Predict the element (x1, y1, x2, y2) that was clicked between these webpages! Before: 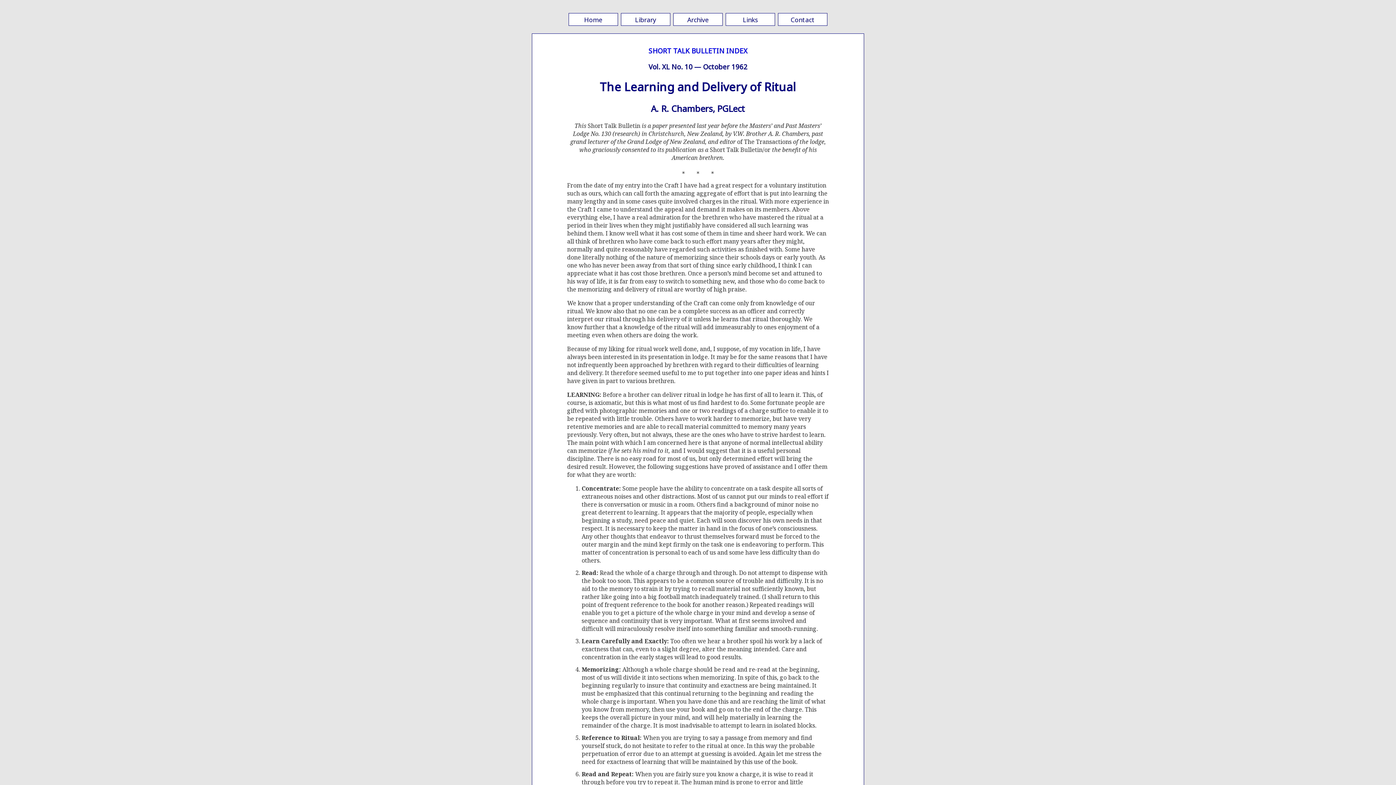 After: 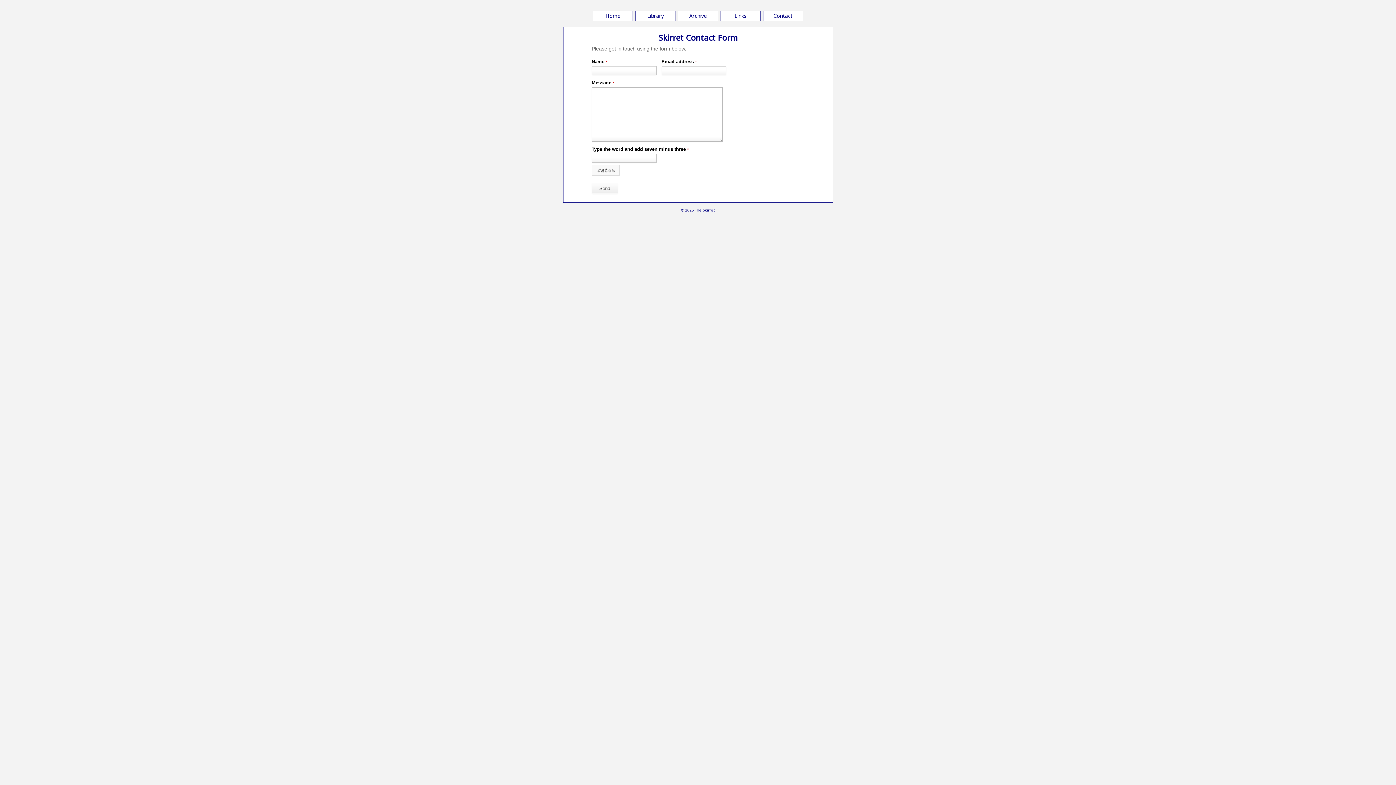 Action: bbox: (778, 13, 827, 25) label: Contact